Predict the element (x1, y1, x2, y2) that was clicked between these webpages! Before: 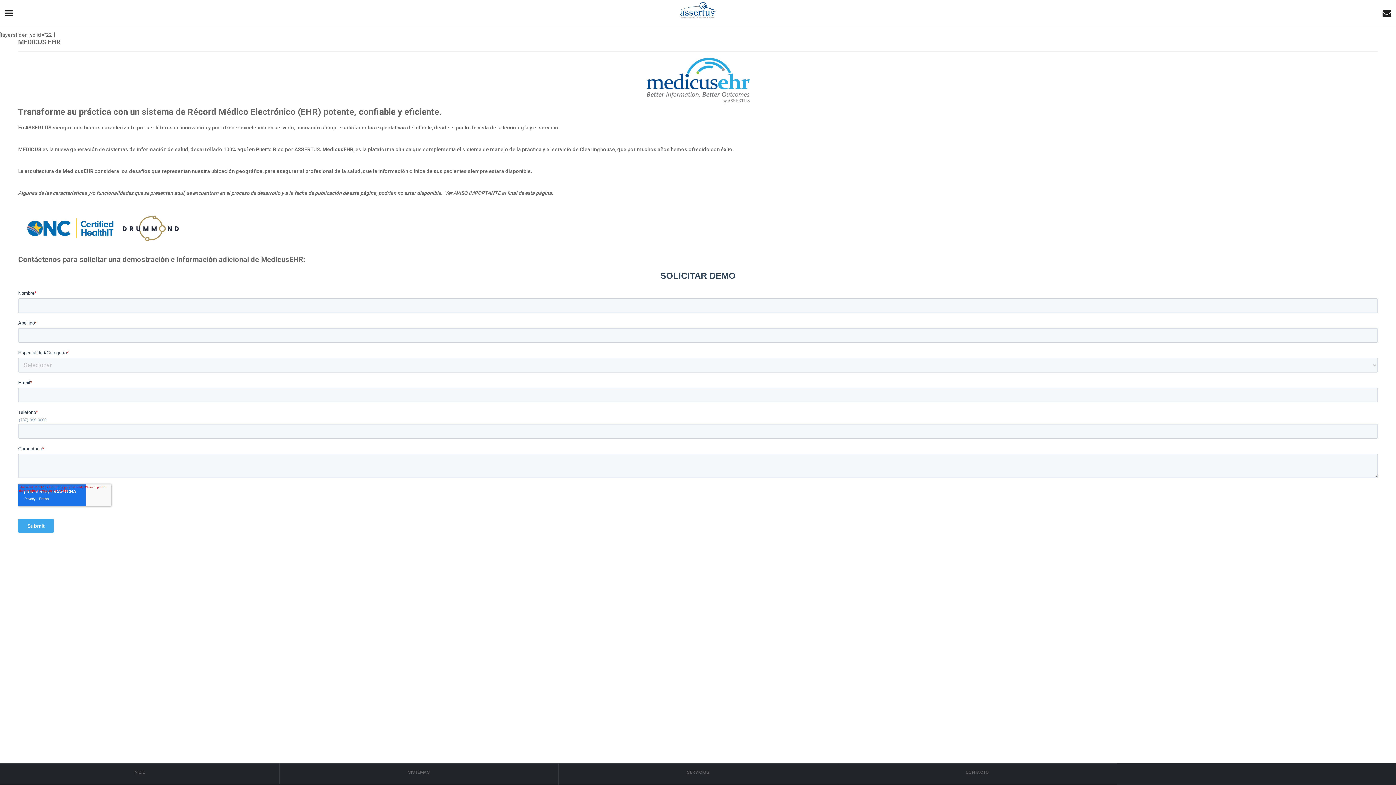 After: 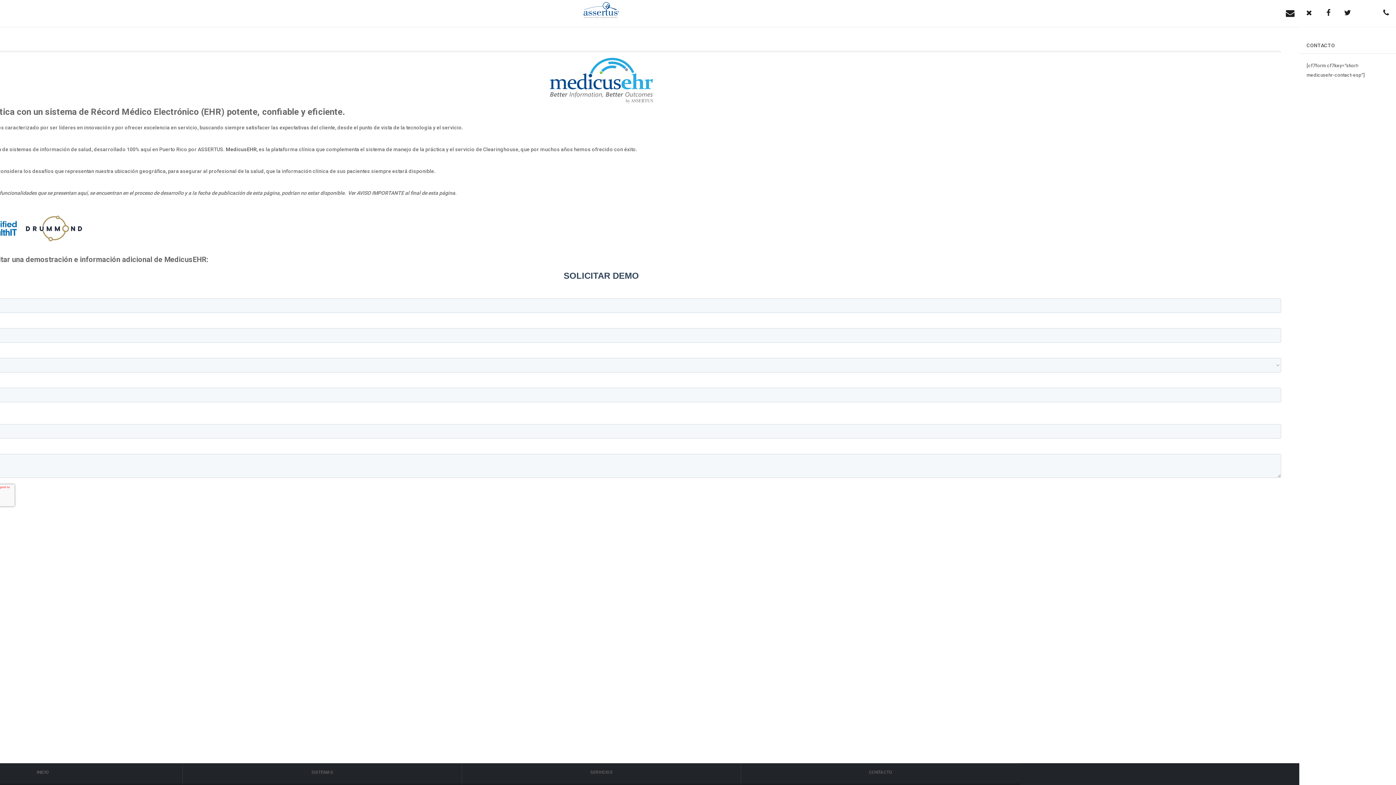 Action: bbox: (1378, 0, 1396, 25)